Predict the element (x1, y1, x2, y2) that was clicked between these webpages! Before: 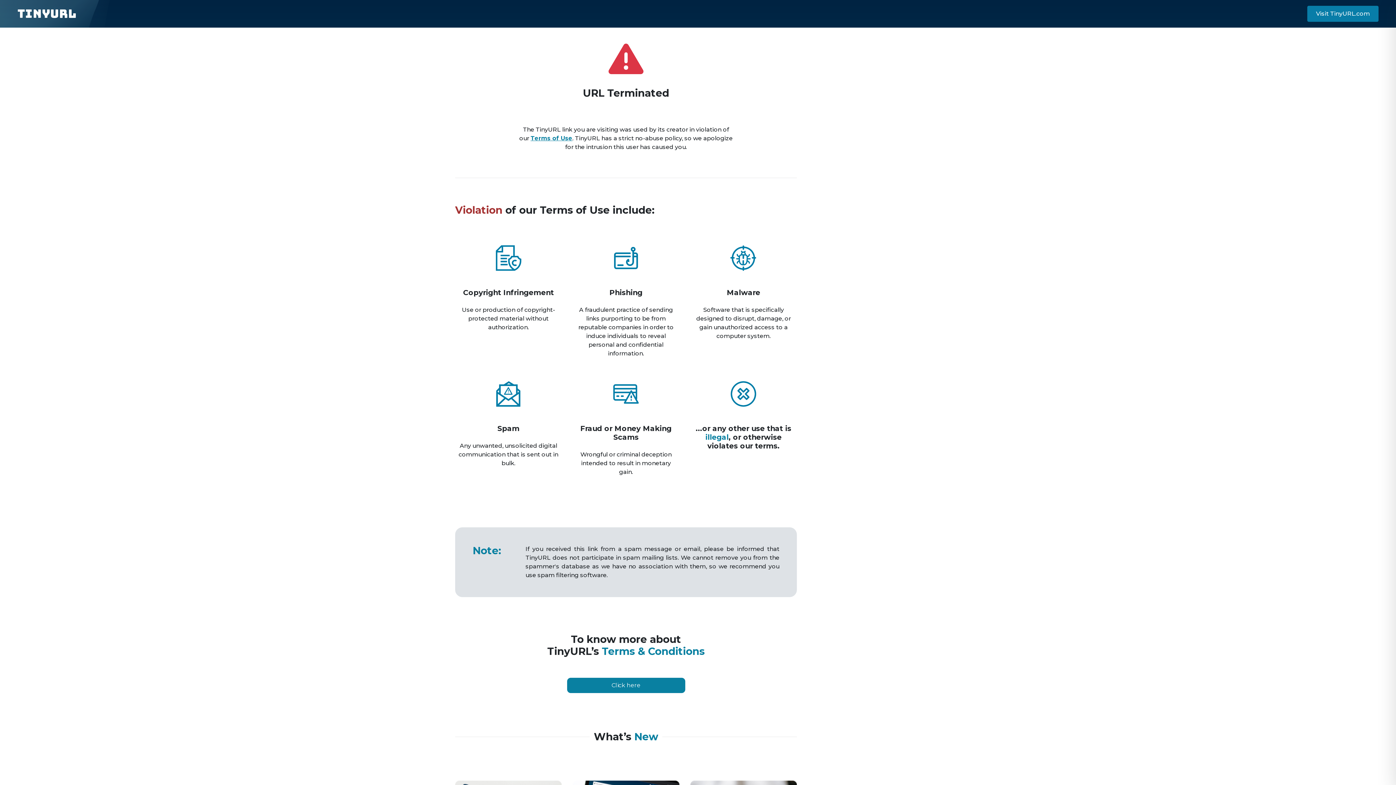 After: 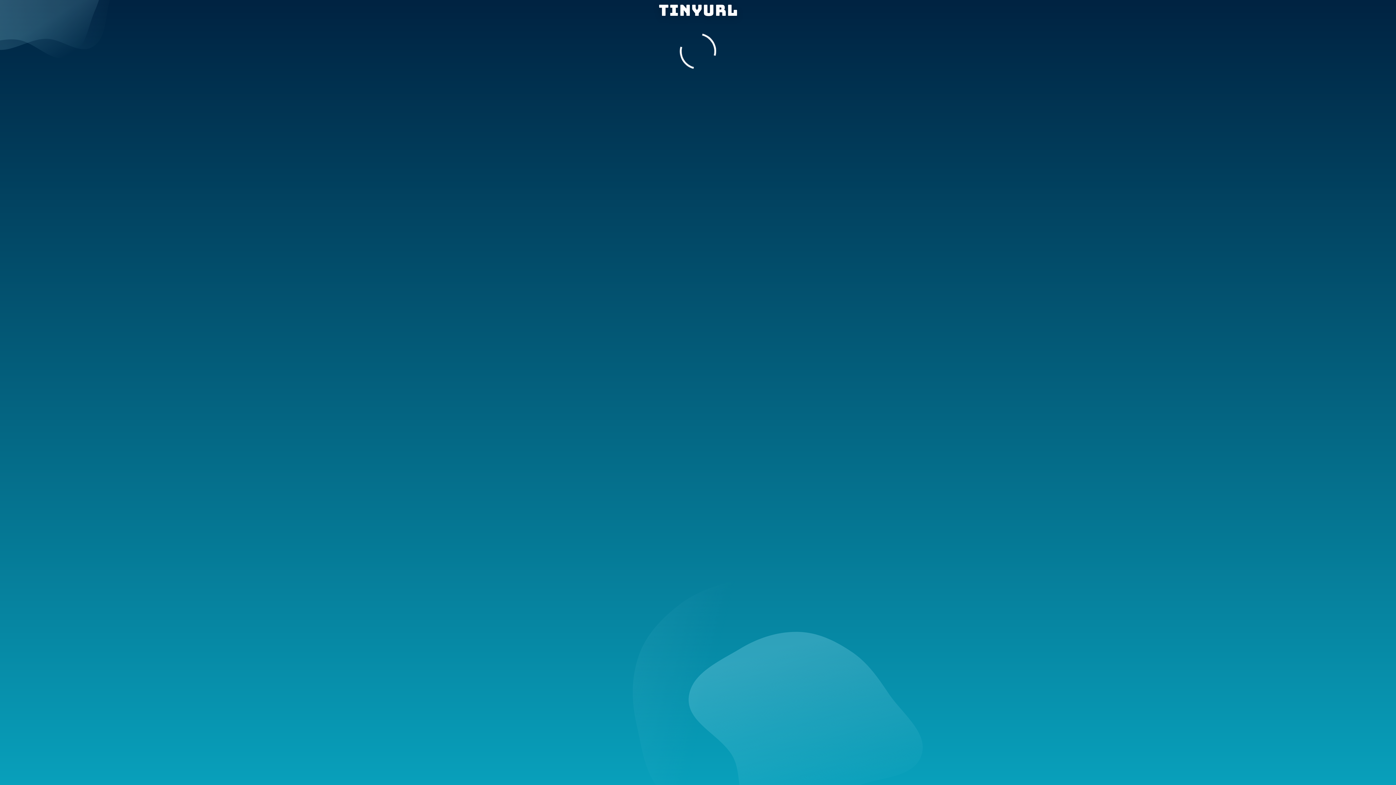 Action: bbox: (17, 5, 76, 21) label: TinyURL